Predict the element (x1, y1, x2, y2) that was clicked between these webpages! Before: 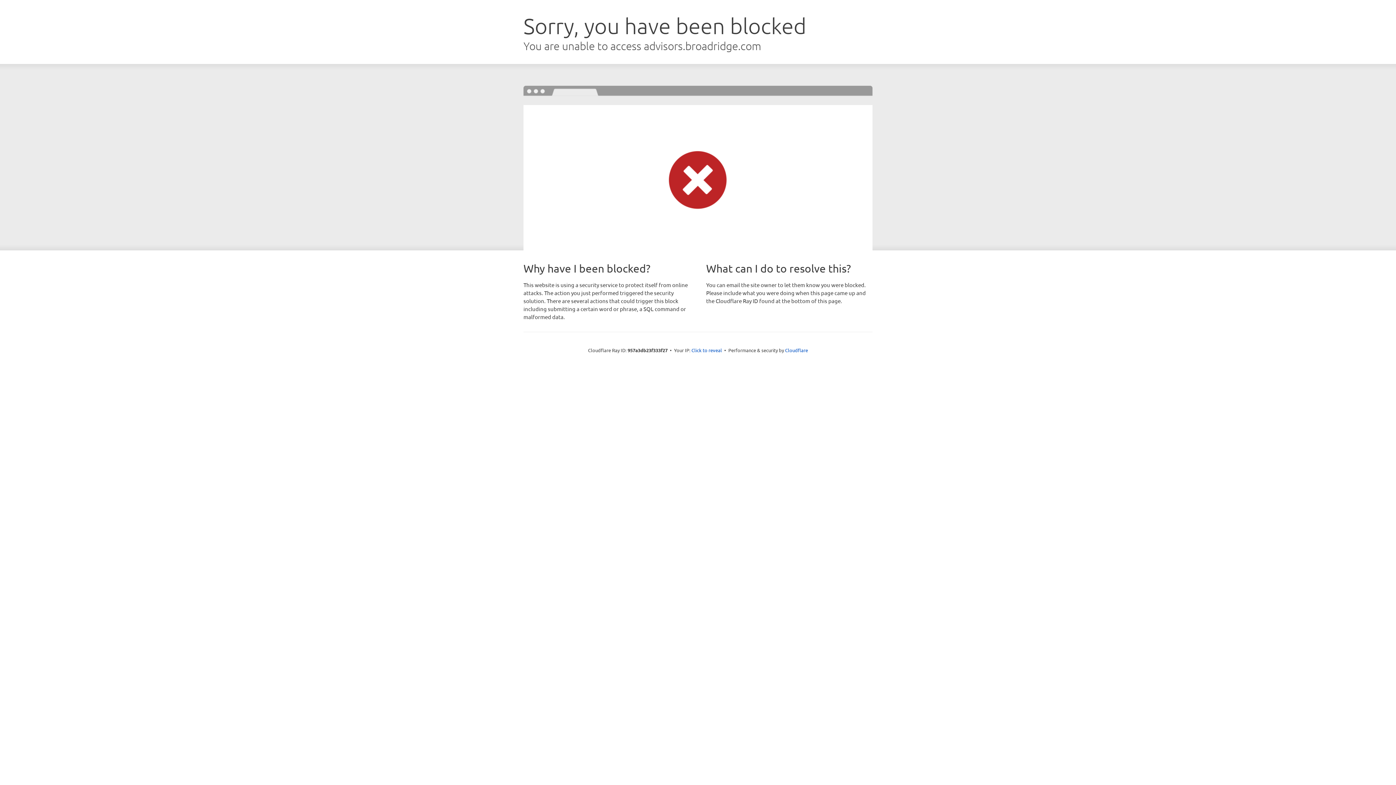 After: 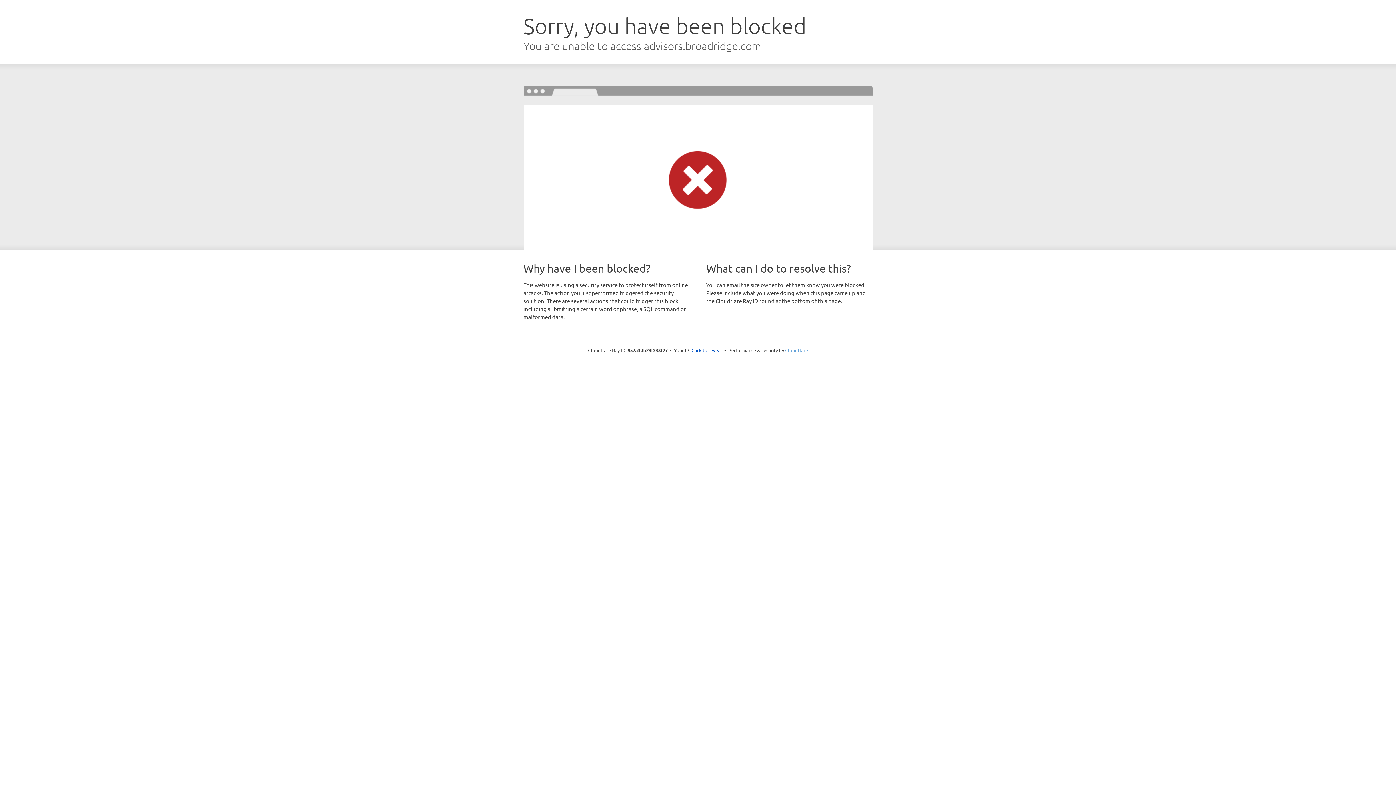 Action: bbox: (785, 347, 808, 353) label: Cloudflare